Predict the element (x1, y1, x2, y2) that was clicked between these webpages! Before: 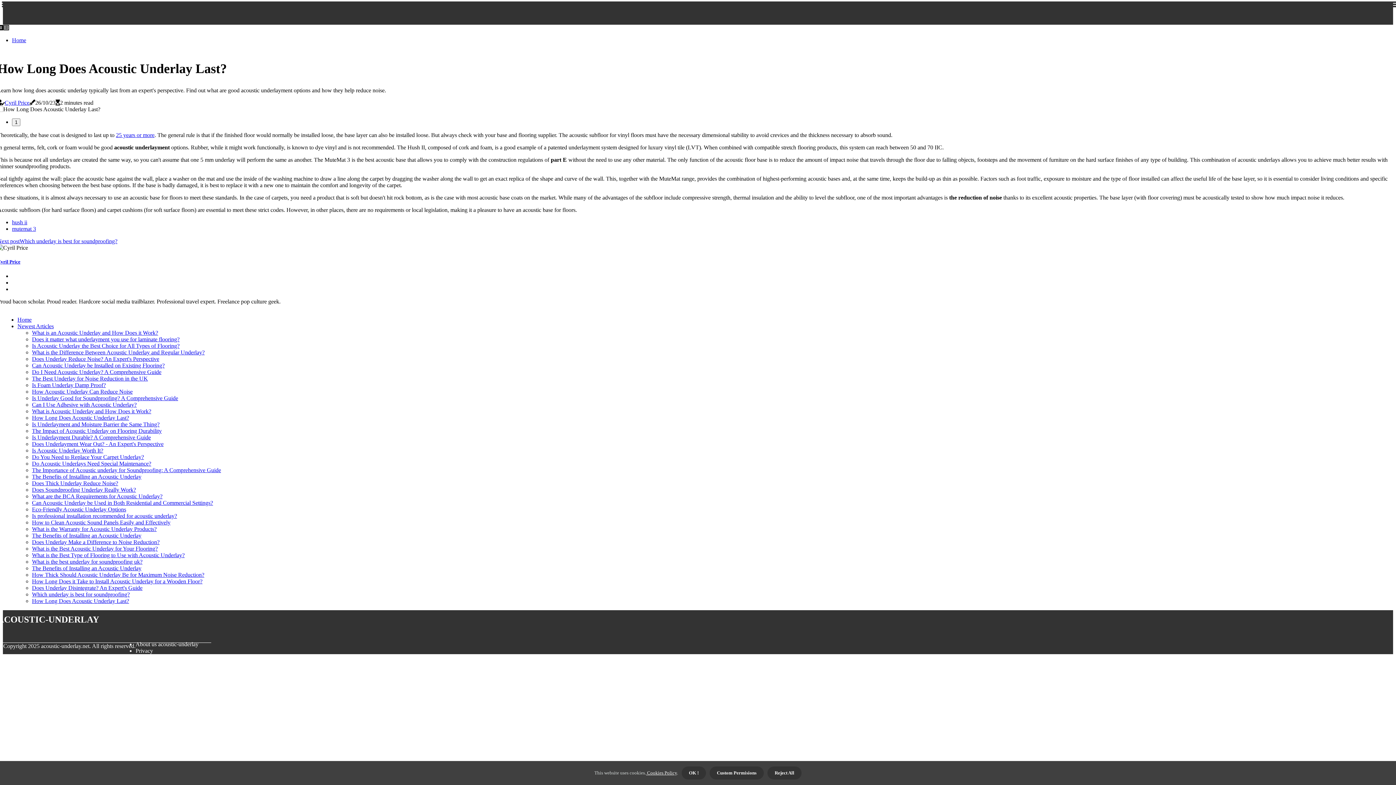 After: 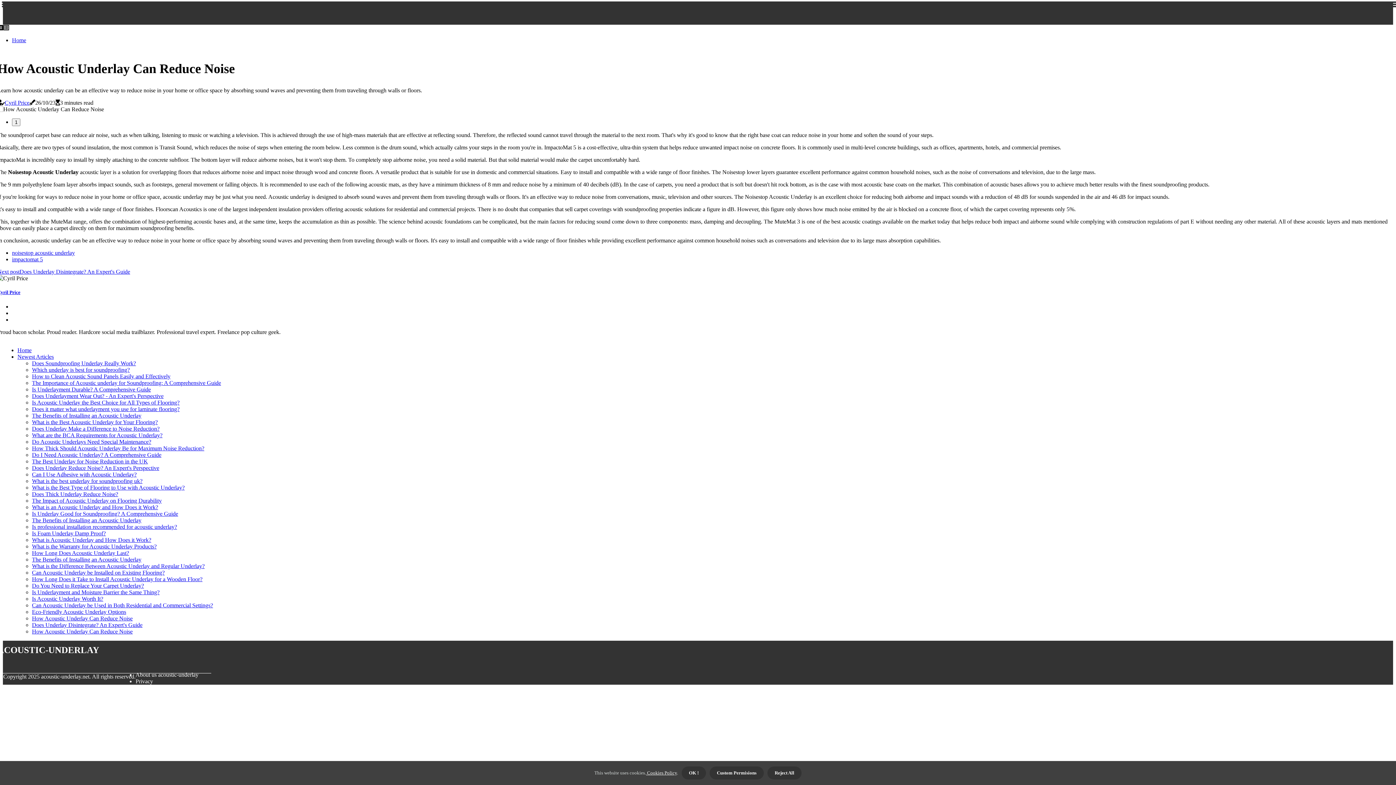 Action: label: How Acoustic Underlay Can Reduce Noise bbox: (32, 388, 132, 394)